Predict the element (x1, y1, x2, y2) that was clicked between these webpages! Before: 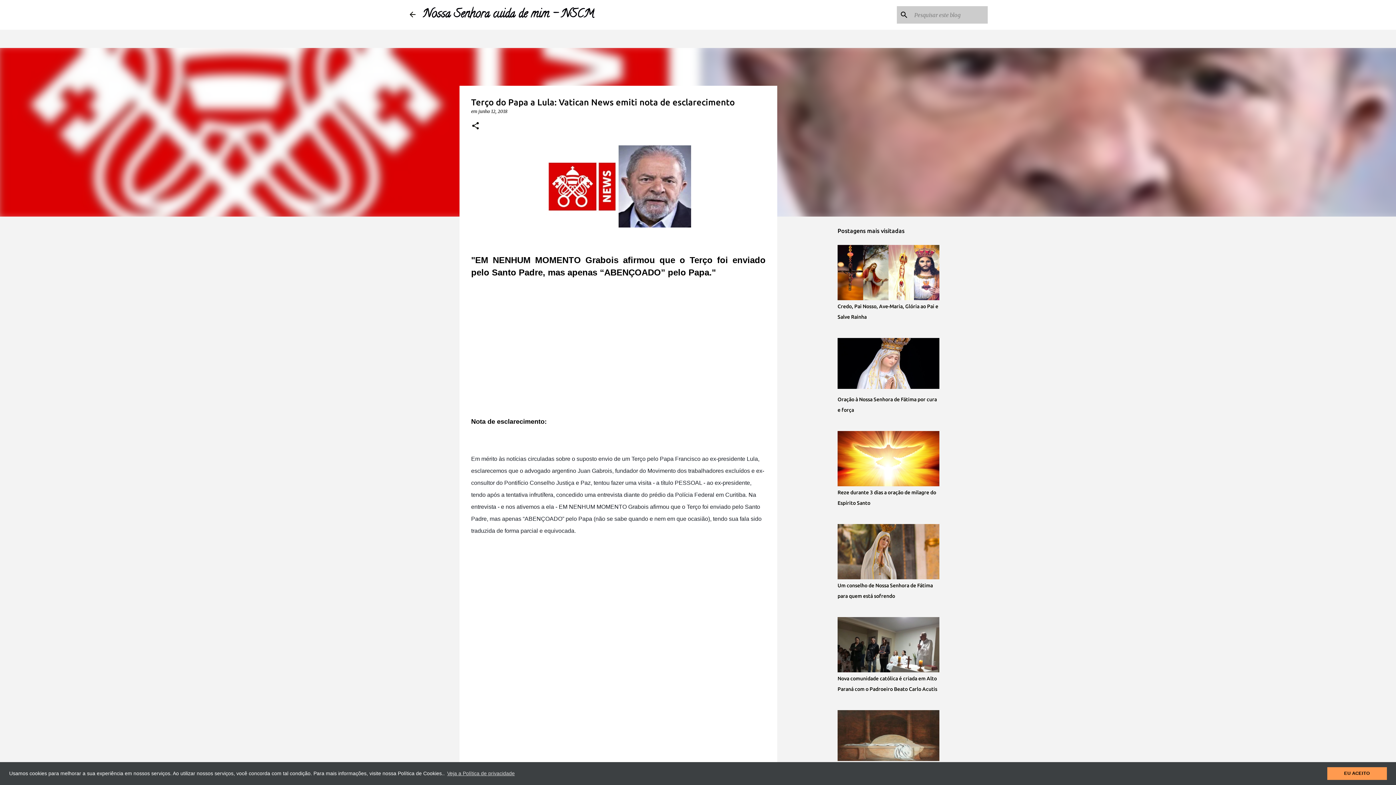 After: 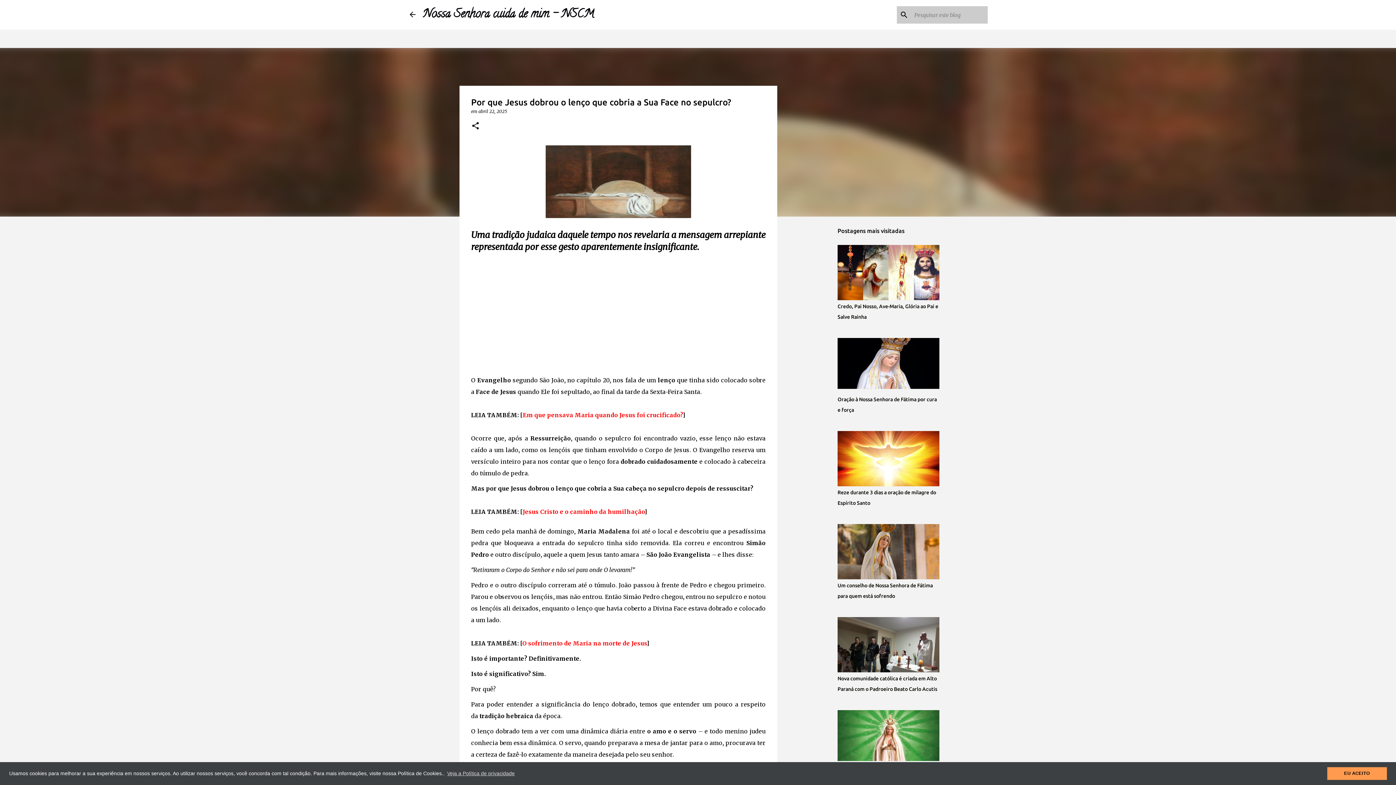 Action: bbox: (837, 756, 939, 762)